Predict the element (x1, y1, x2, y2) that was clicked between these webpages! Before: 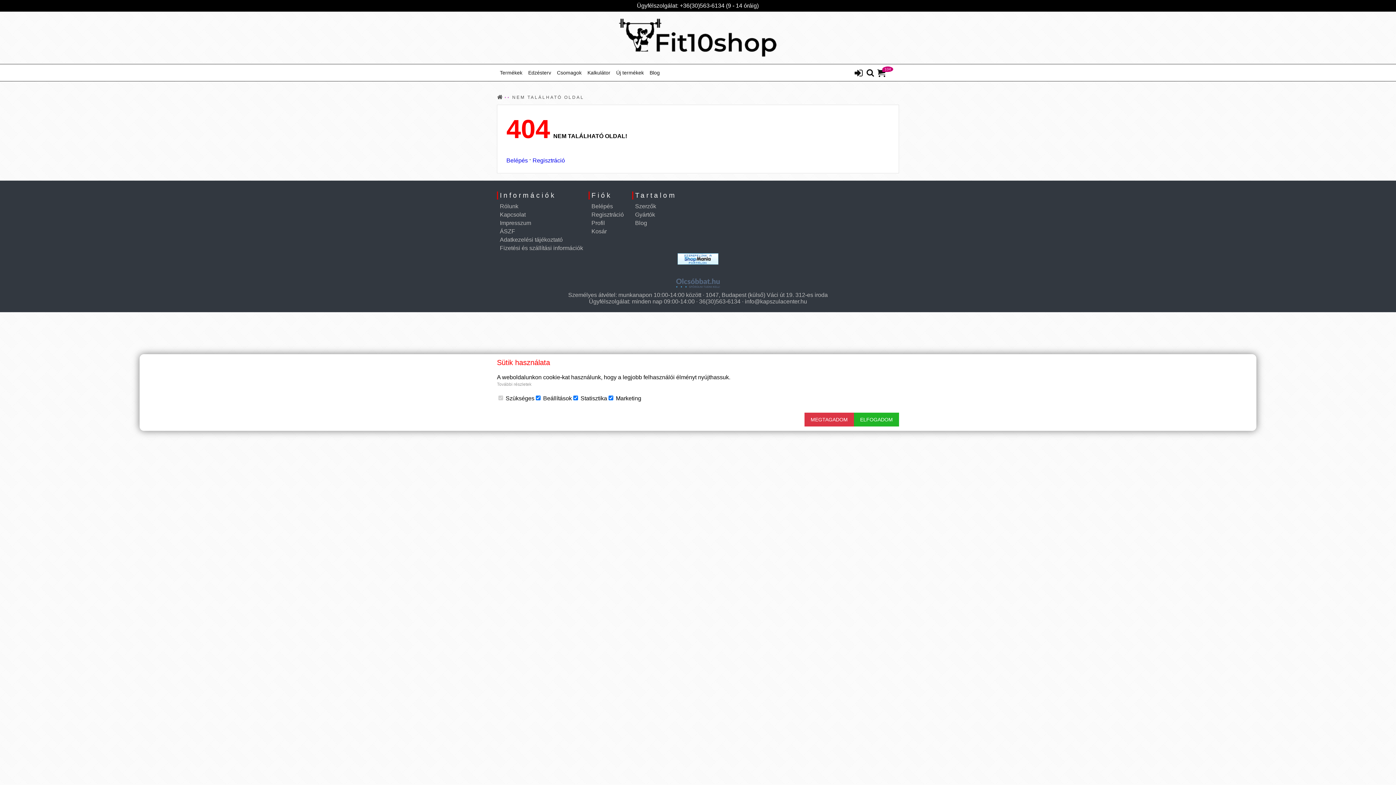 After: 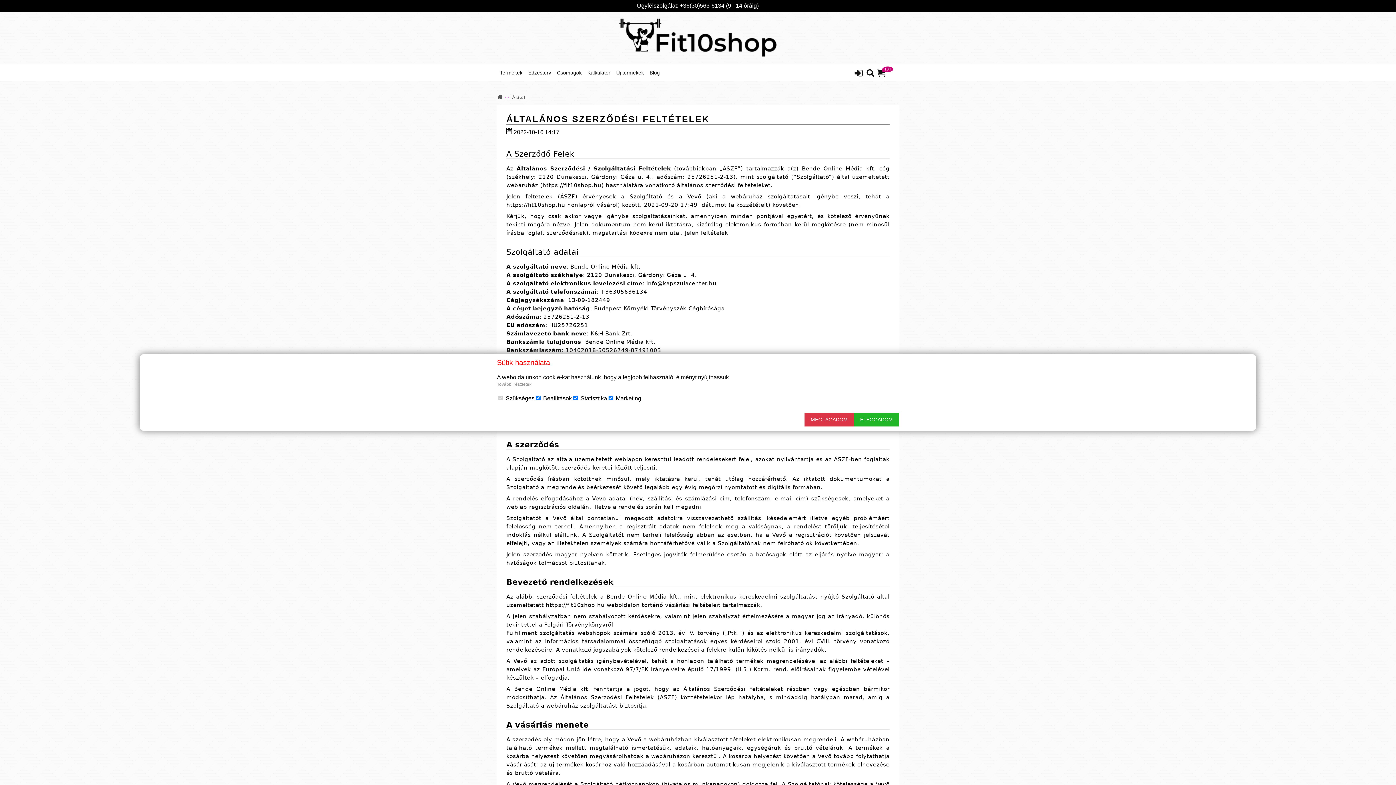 Action: bbox: (497, 228, 583, 236) label: ÁSZF